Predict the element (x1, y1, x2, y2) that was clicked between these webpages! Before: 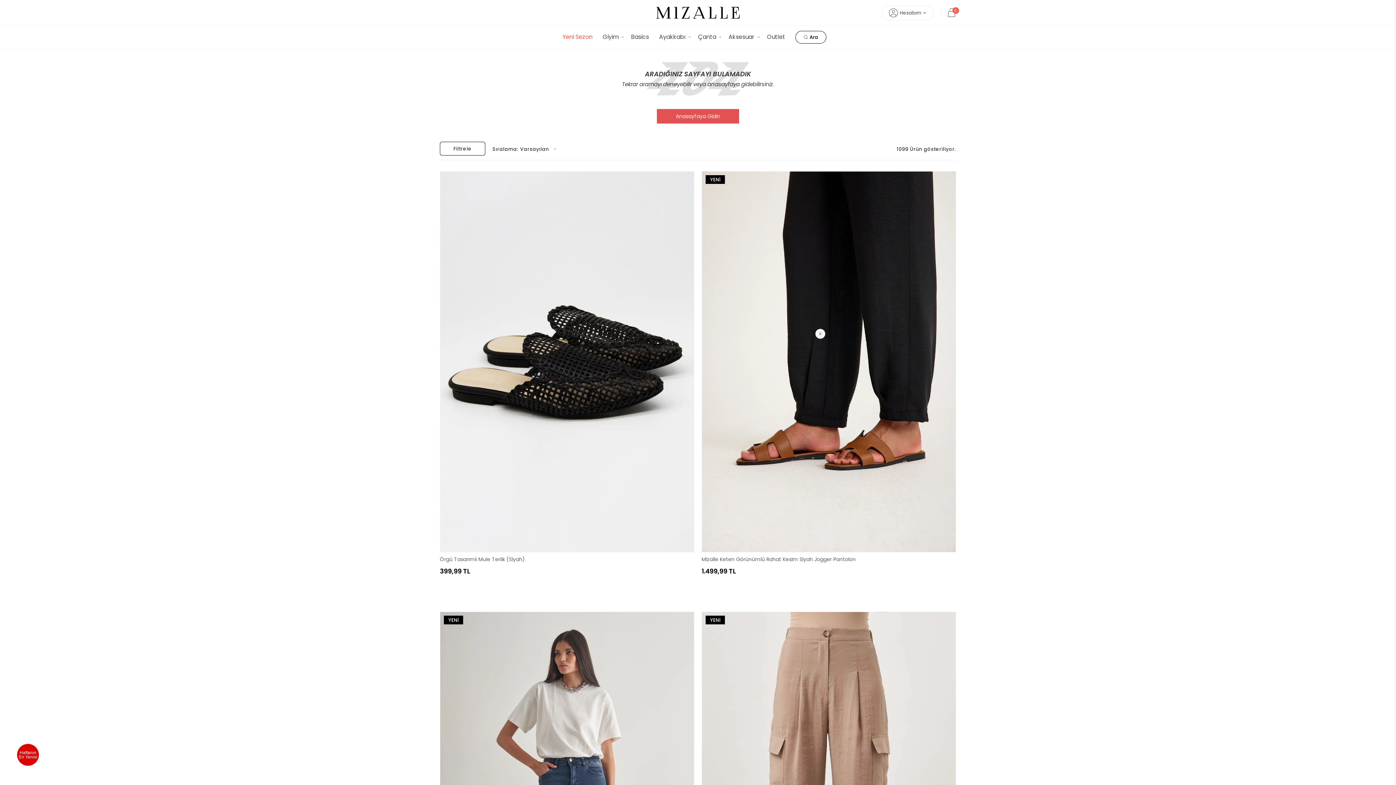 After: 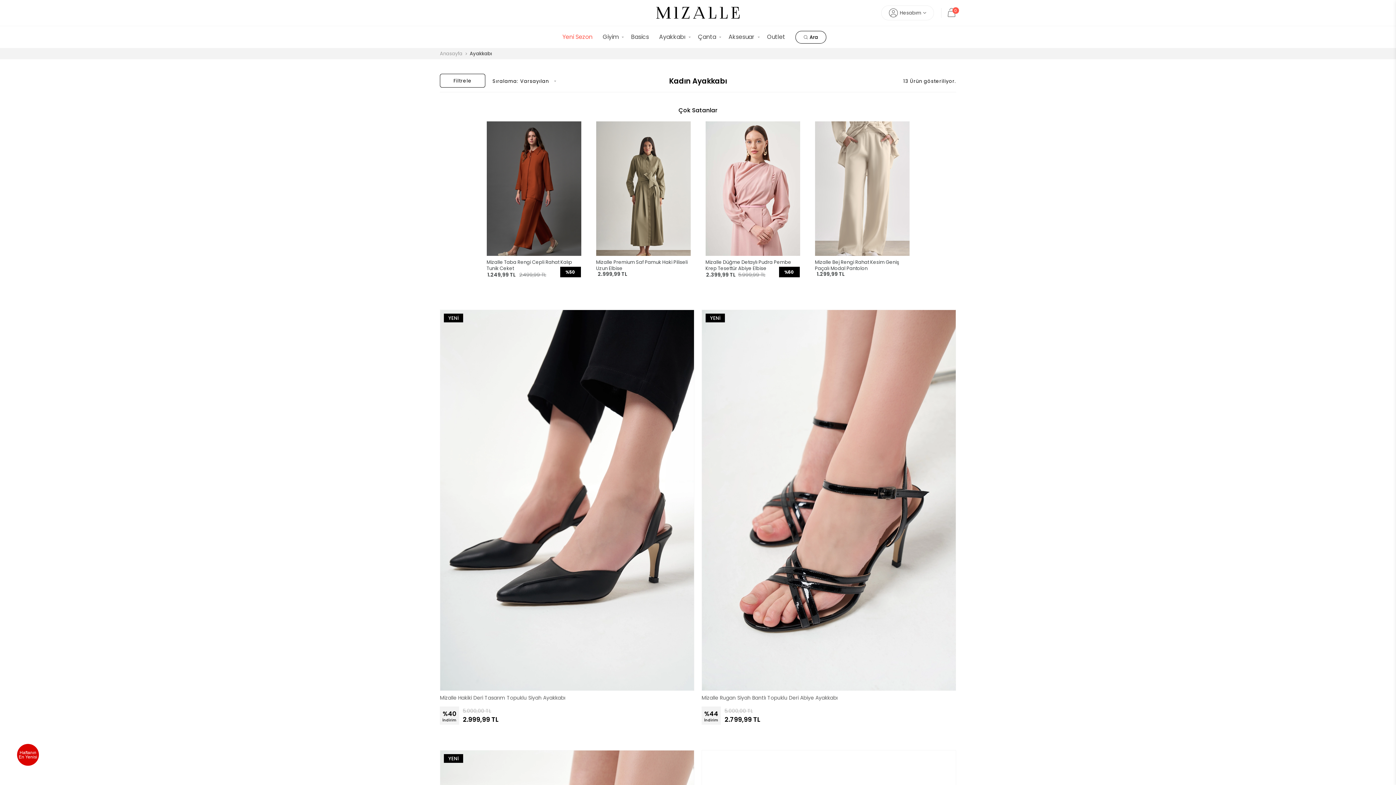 Action: label: Ayakkabı bbox: (659, 26, 688, 48)